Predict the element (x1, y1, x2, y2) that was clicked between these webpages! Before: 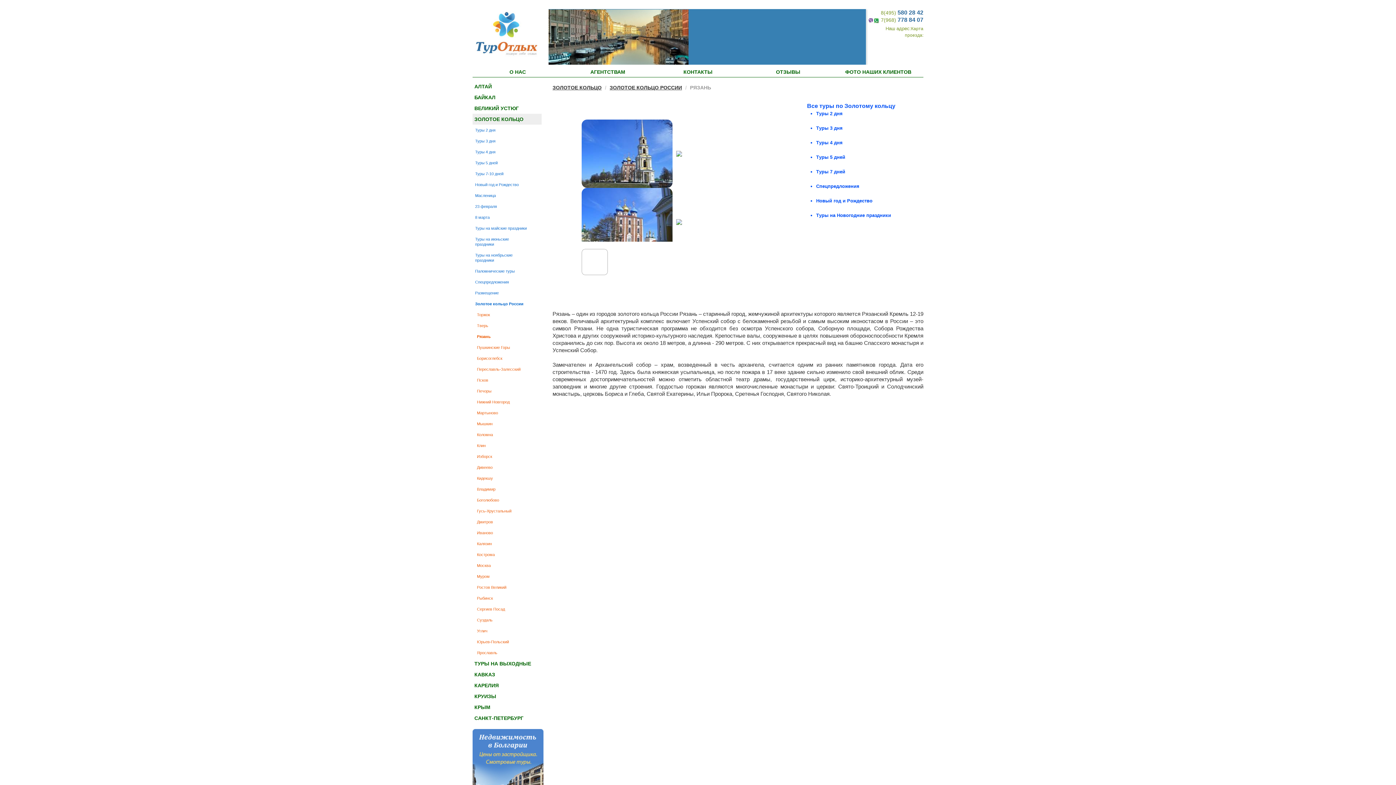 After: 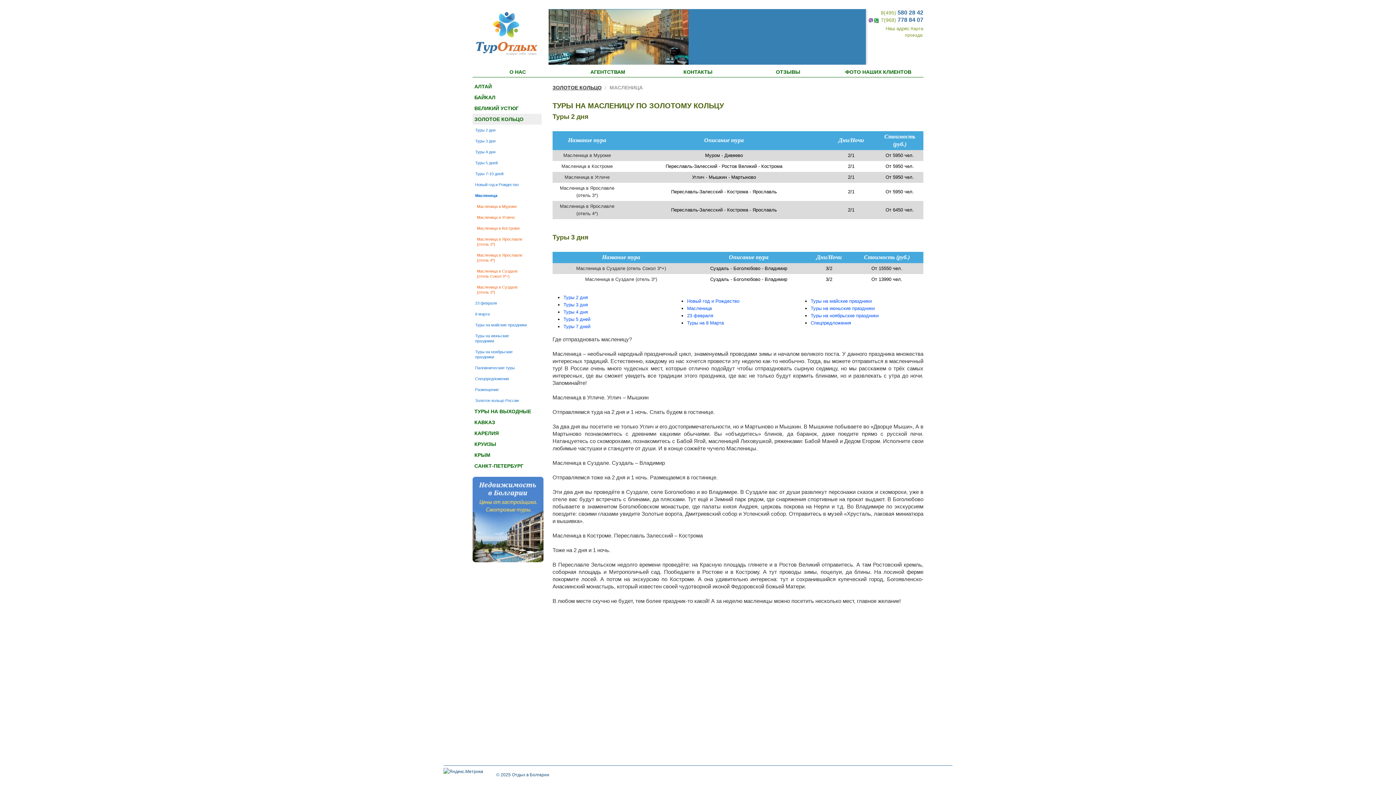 Action: label: Масленица bbox: (474, 190, 529, 201)